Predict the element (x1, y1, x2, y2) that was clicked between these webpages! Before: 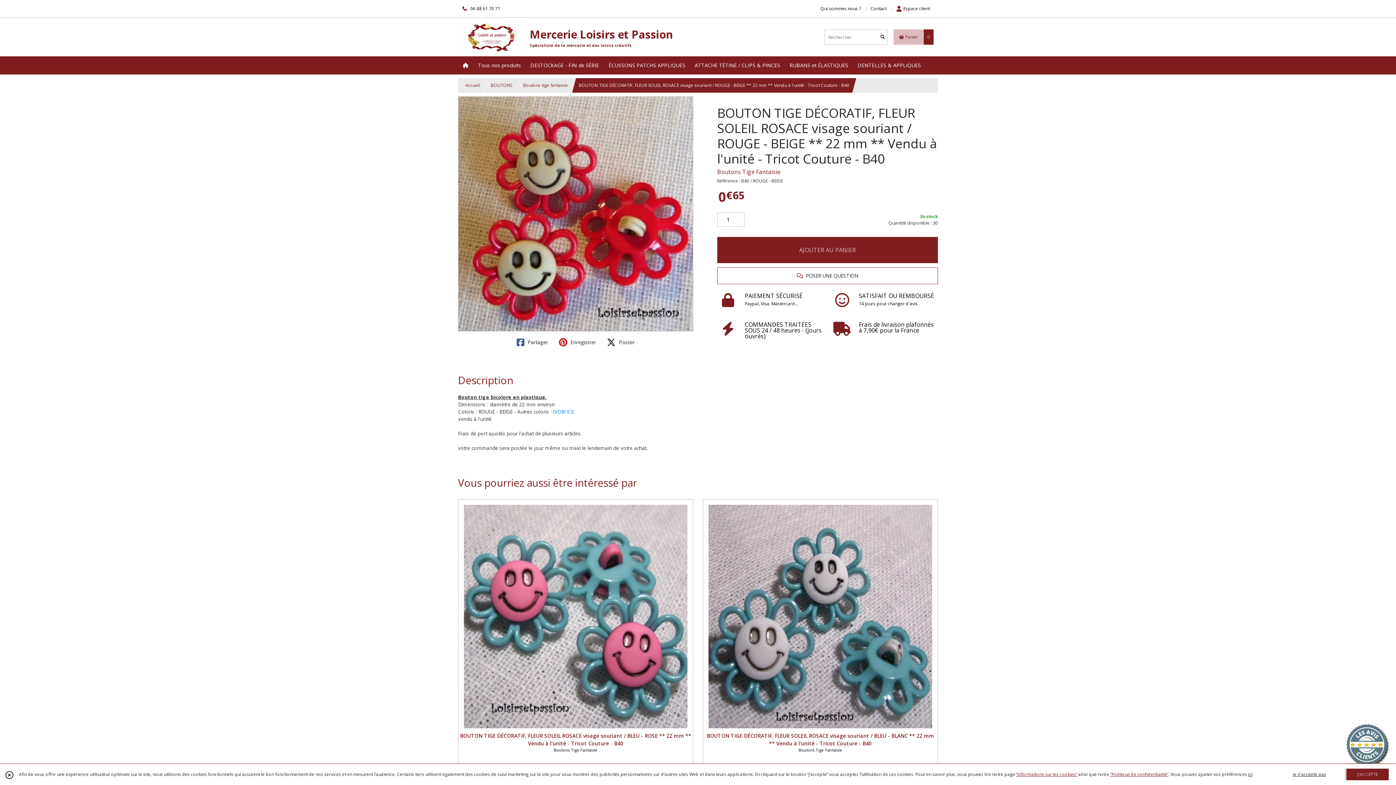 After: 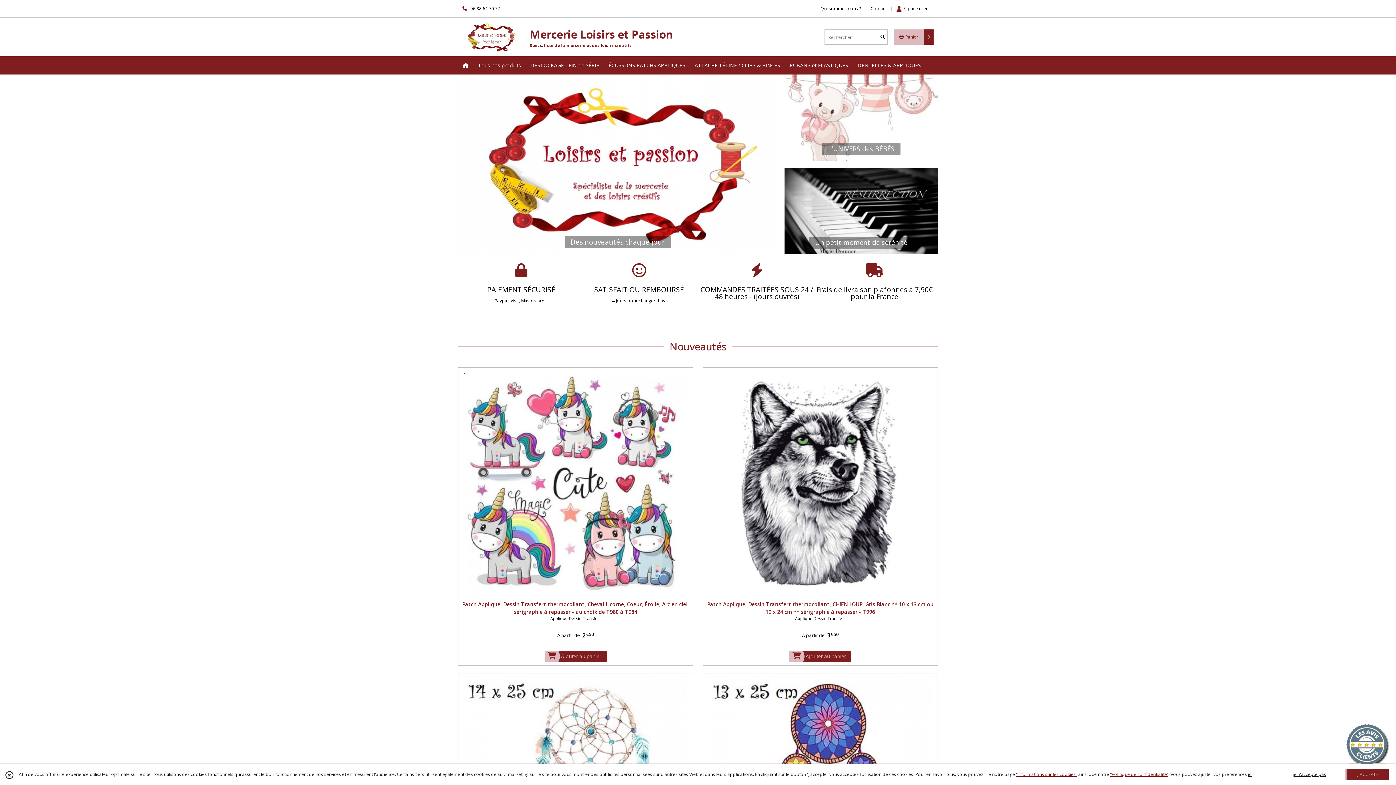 Action: bbox: (462, 20, 821, 53) label: Mercerie Loisirs et Passion
Spécialiste de la mercerie et des loisirs créatifs